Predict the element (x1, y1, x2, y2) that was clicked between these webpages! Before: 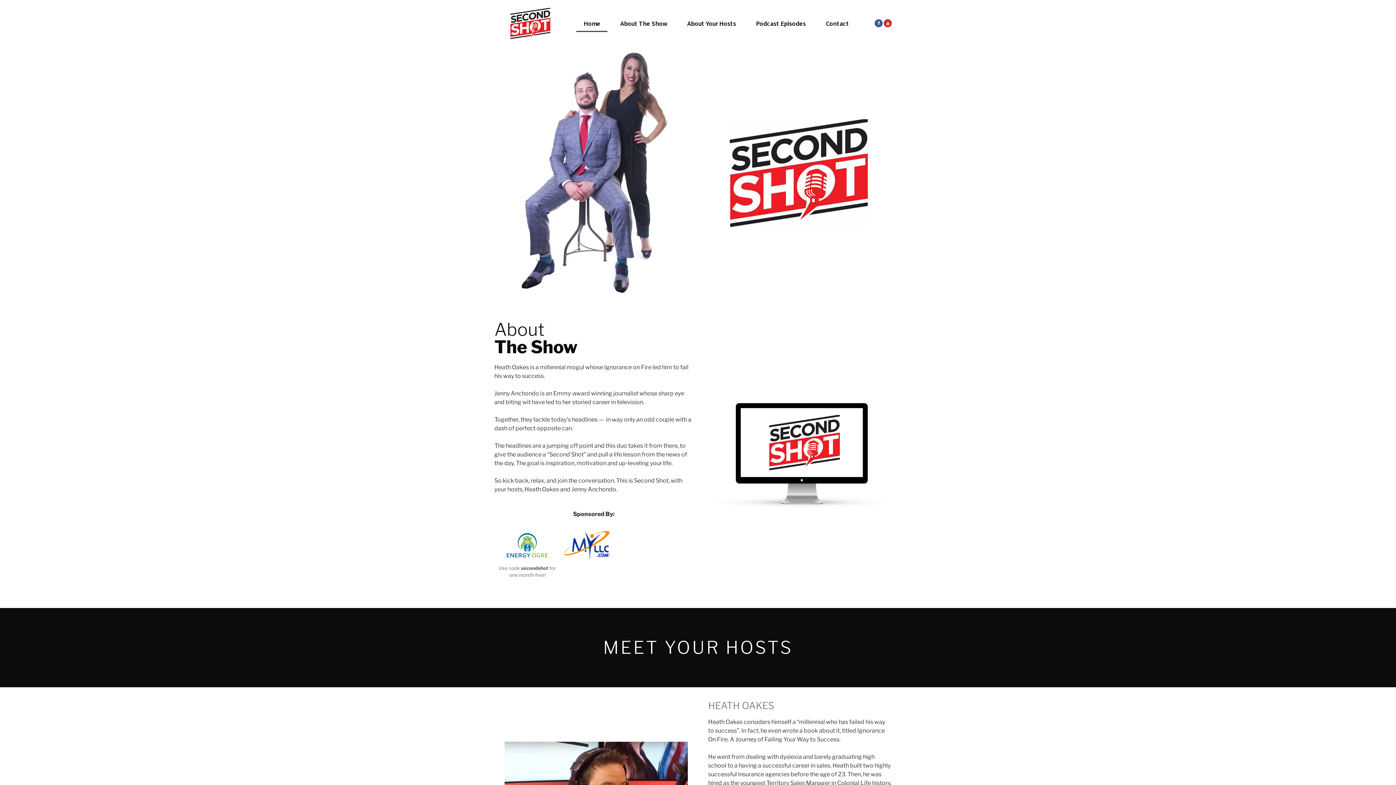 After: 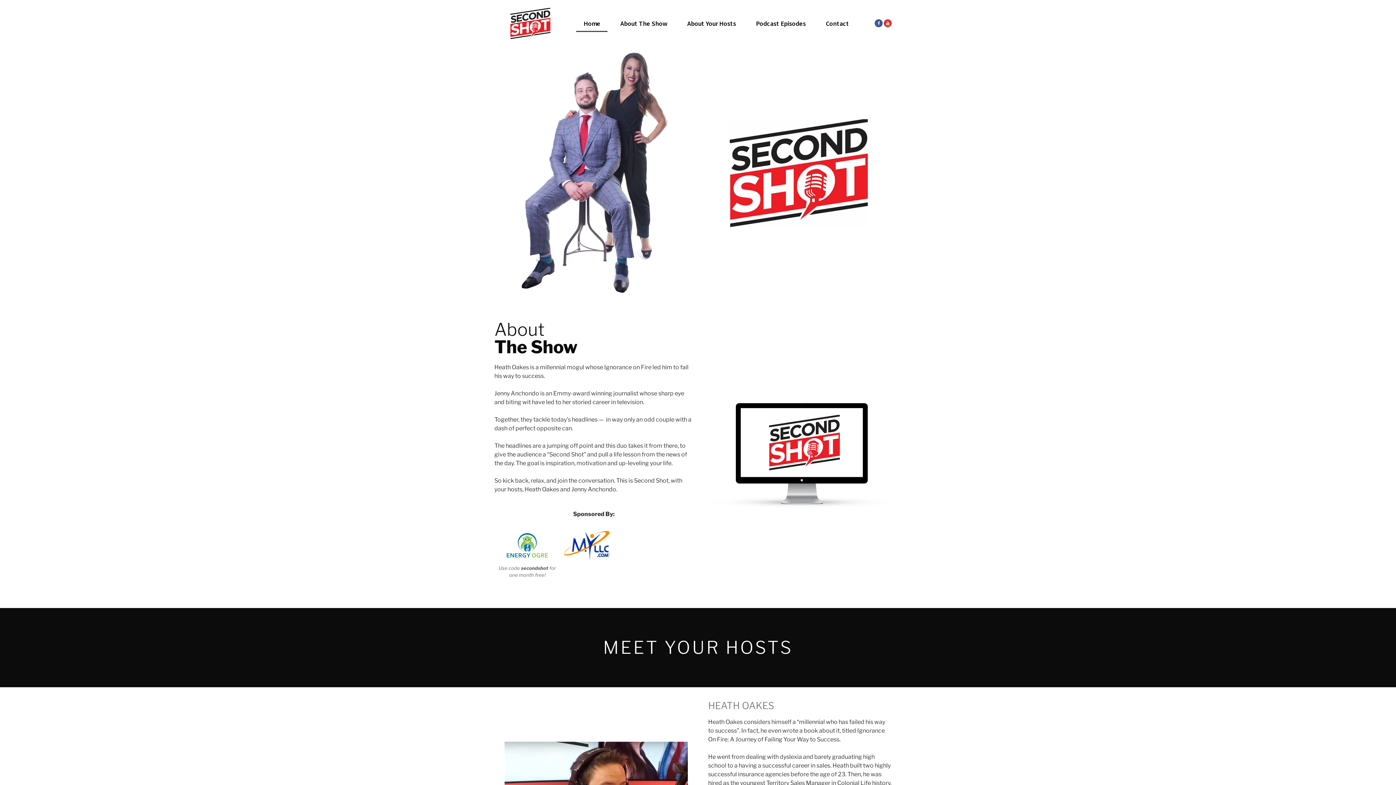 Action: bbox: (884, 19, 892, 27) label: Youtube